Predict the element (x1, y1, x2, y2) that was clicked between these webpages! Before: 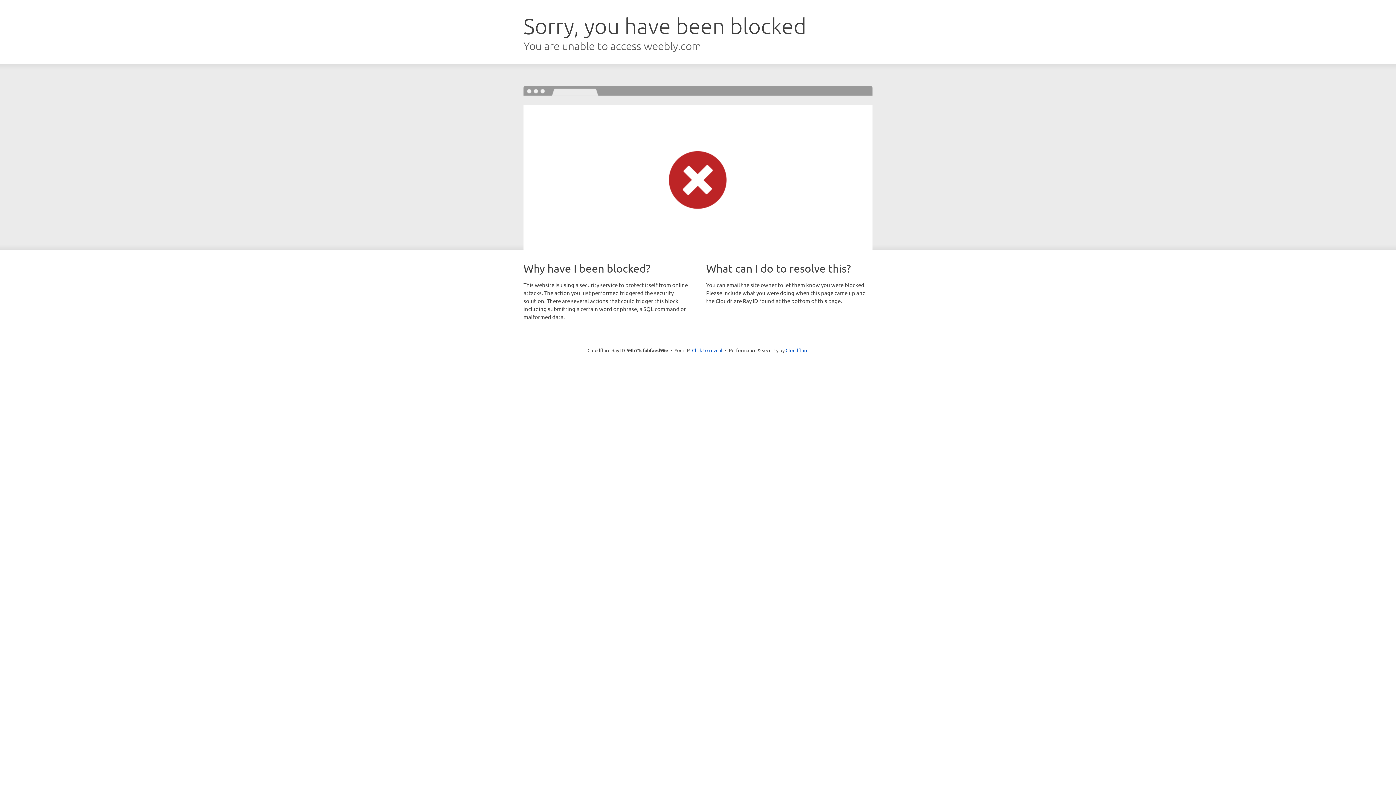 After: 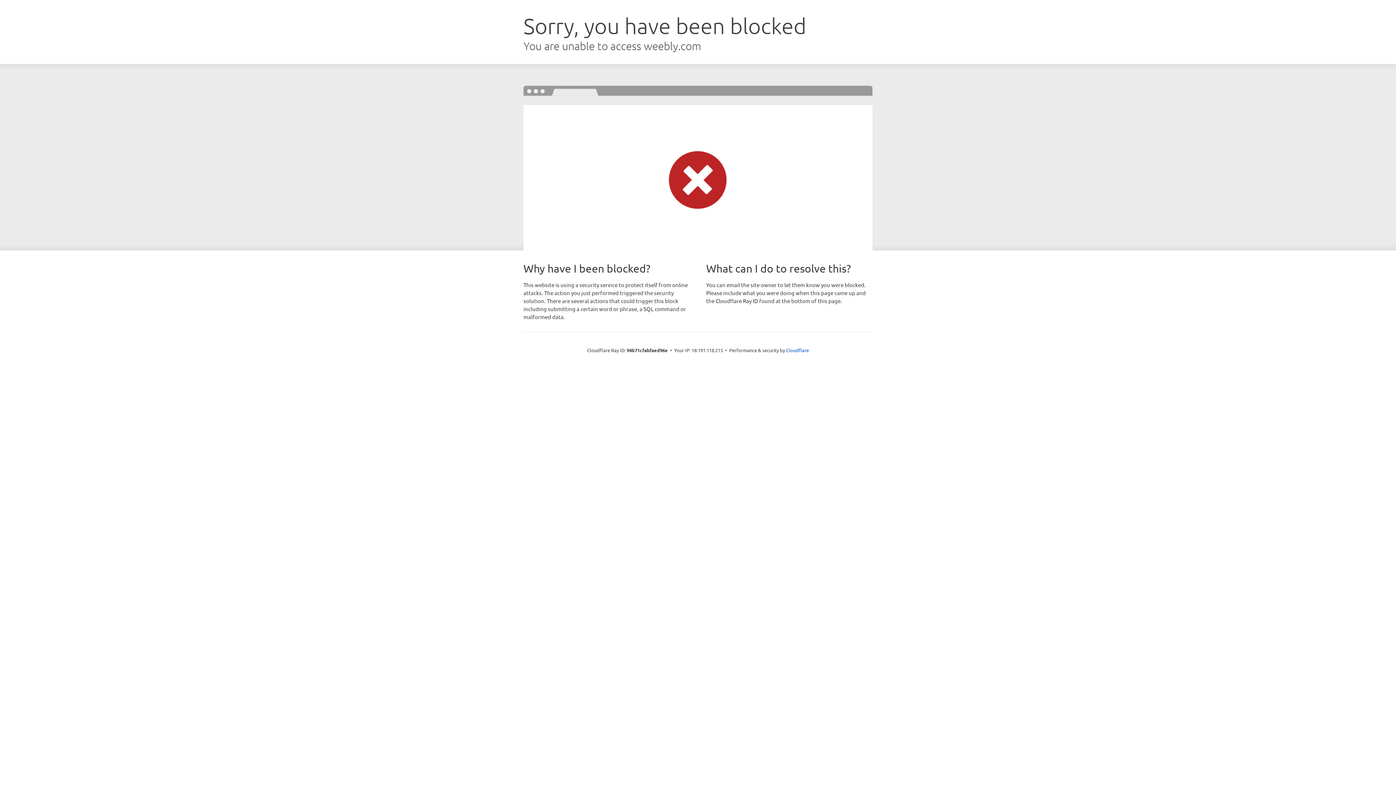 Action: bbox: (692, 346, 722, 353) label: Click to reveal